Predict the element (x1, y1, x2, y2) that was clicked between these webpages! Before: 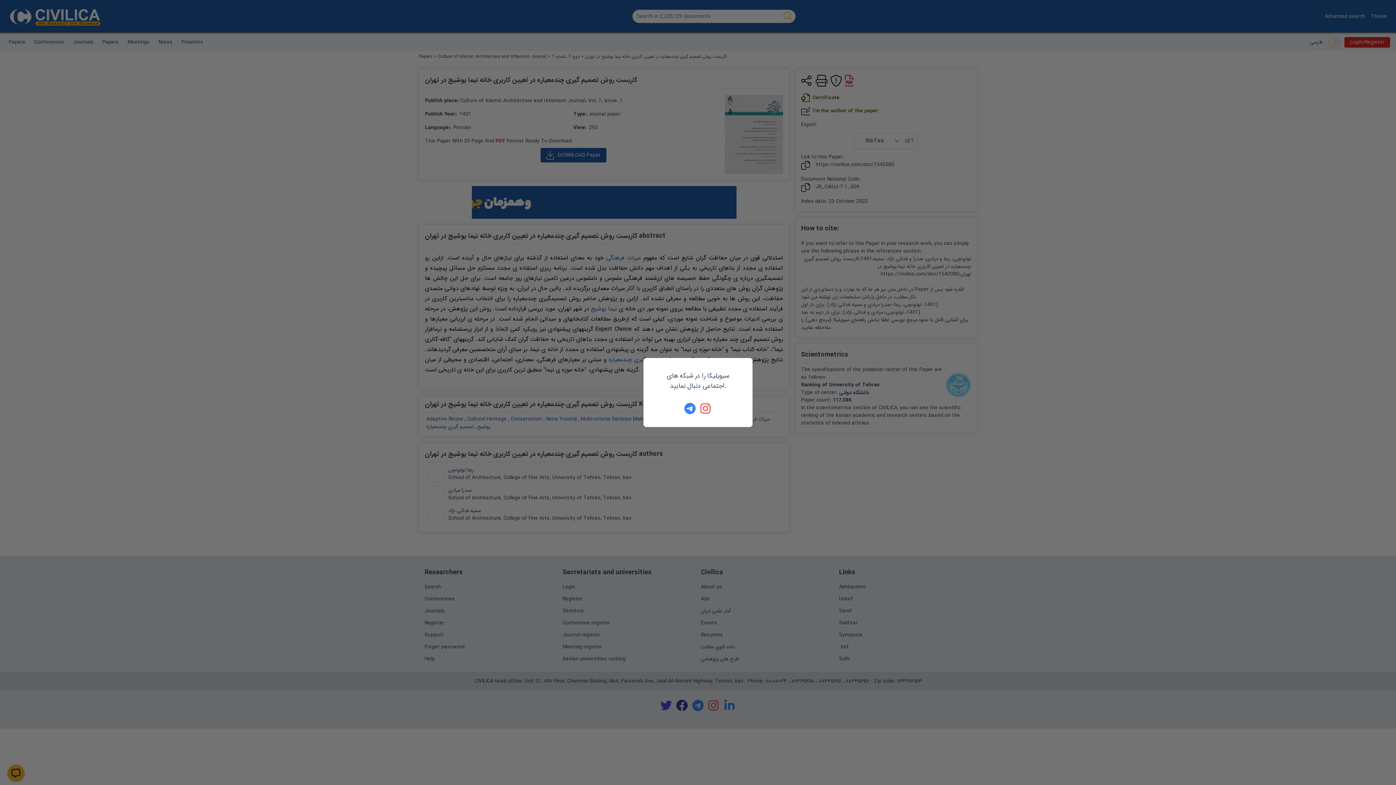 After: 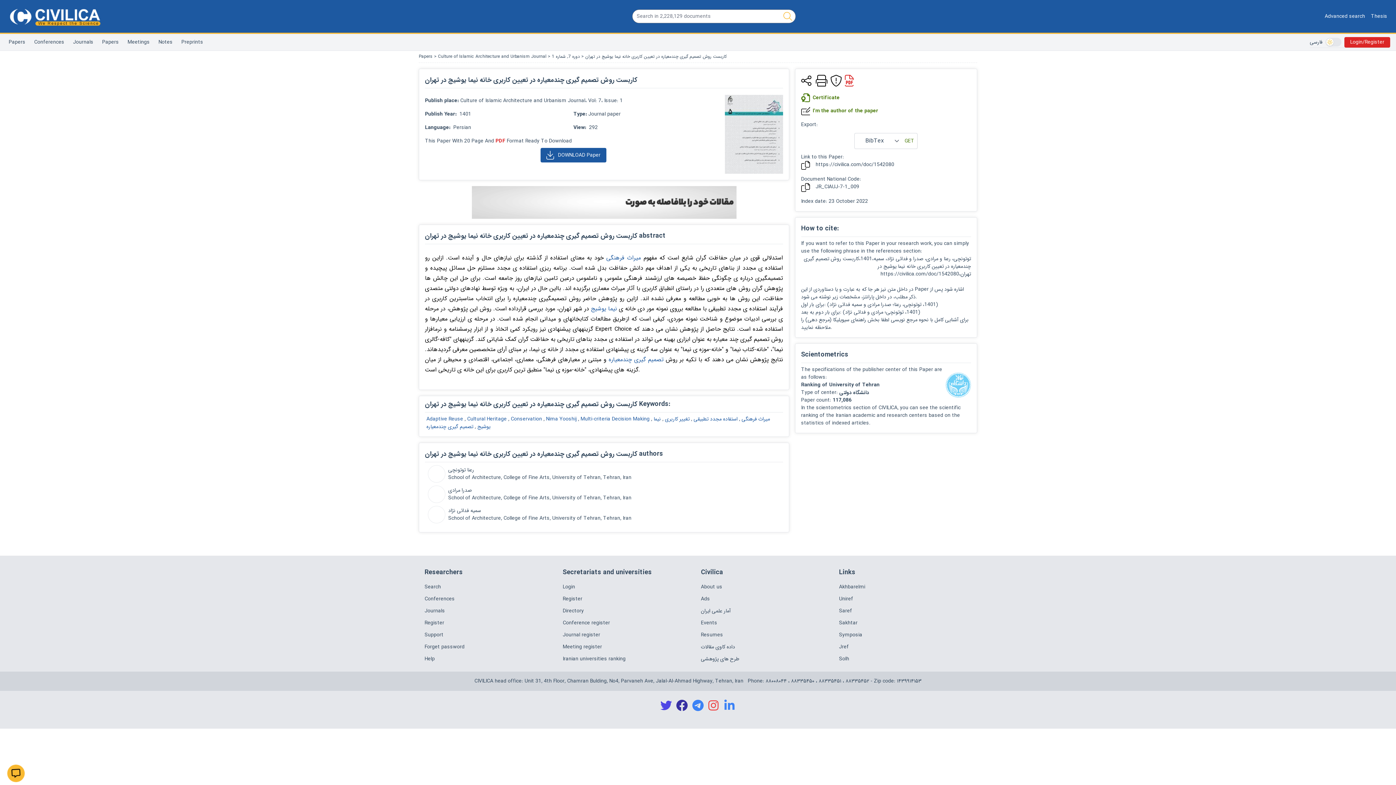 Action: bbox: (700, 402, 712, 414)